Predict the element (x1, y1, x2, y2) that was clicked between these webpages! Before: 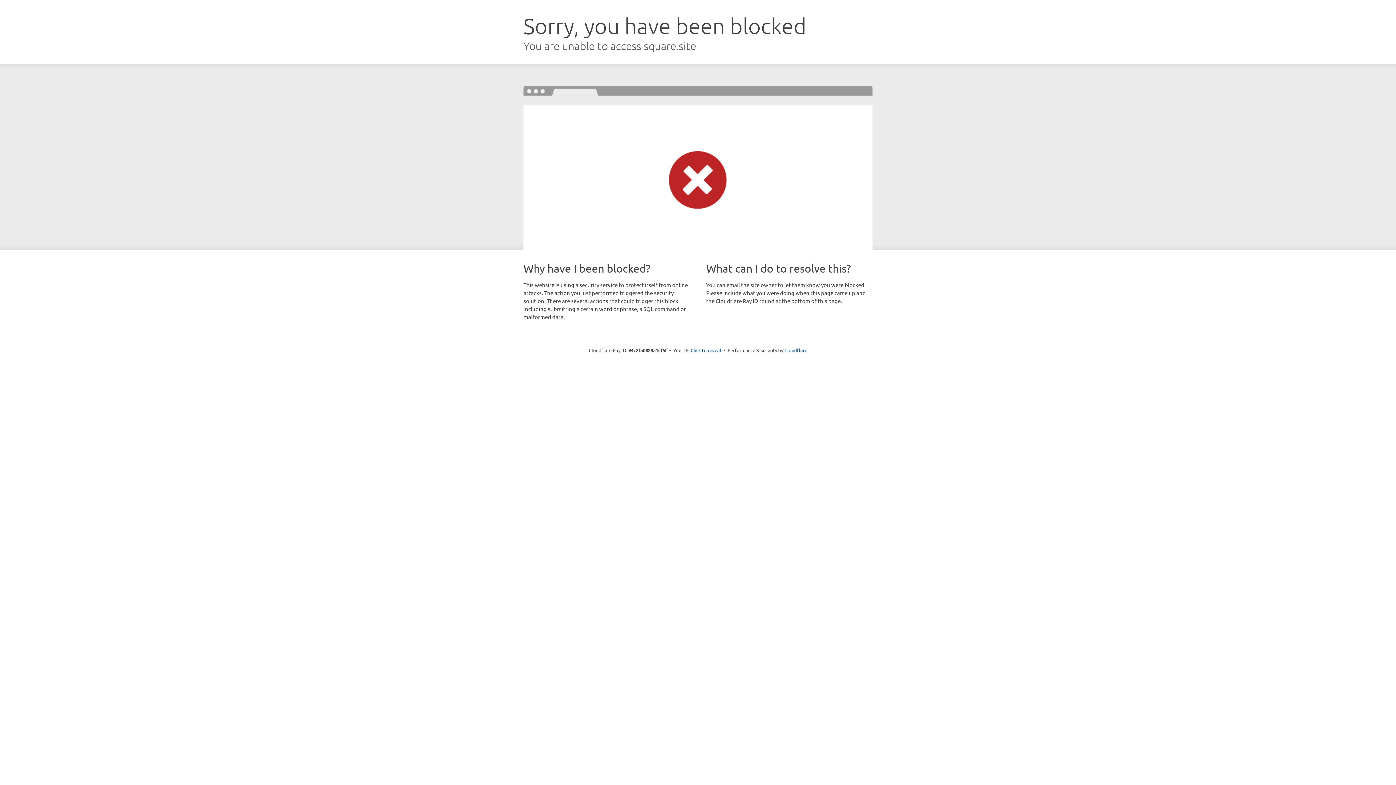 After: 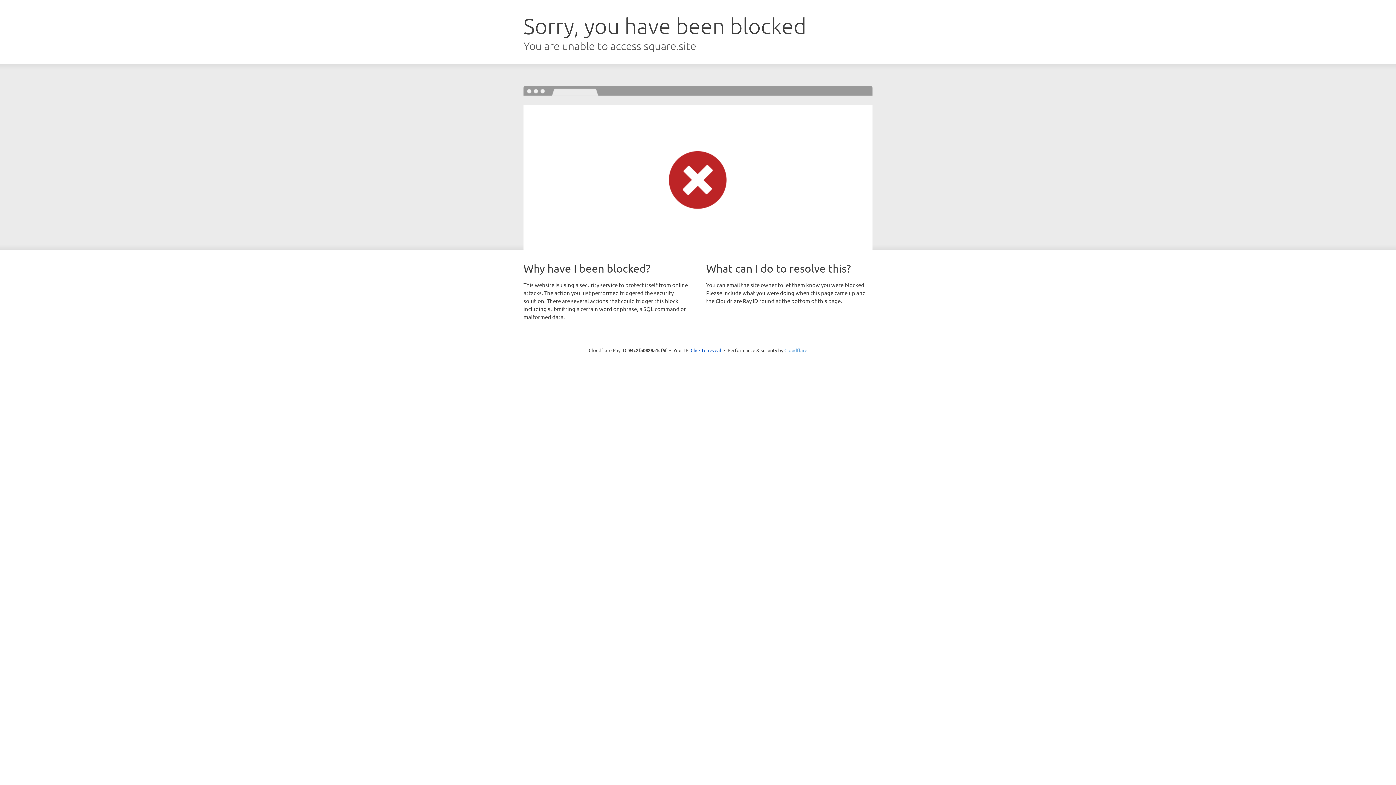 Action: bbox: (784, 347, 807, 353) label: Cloudflare